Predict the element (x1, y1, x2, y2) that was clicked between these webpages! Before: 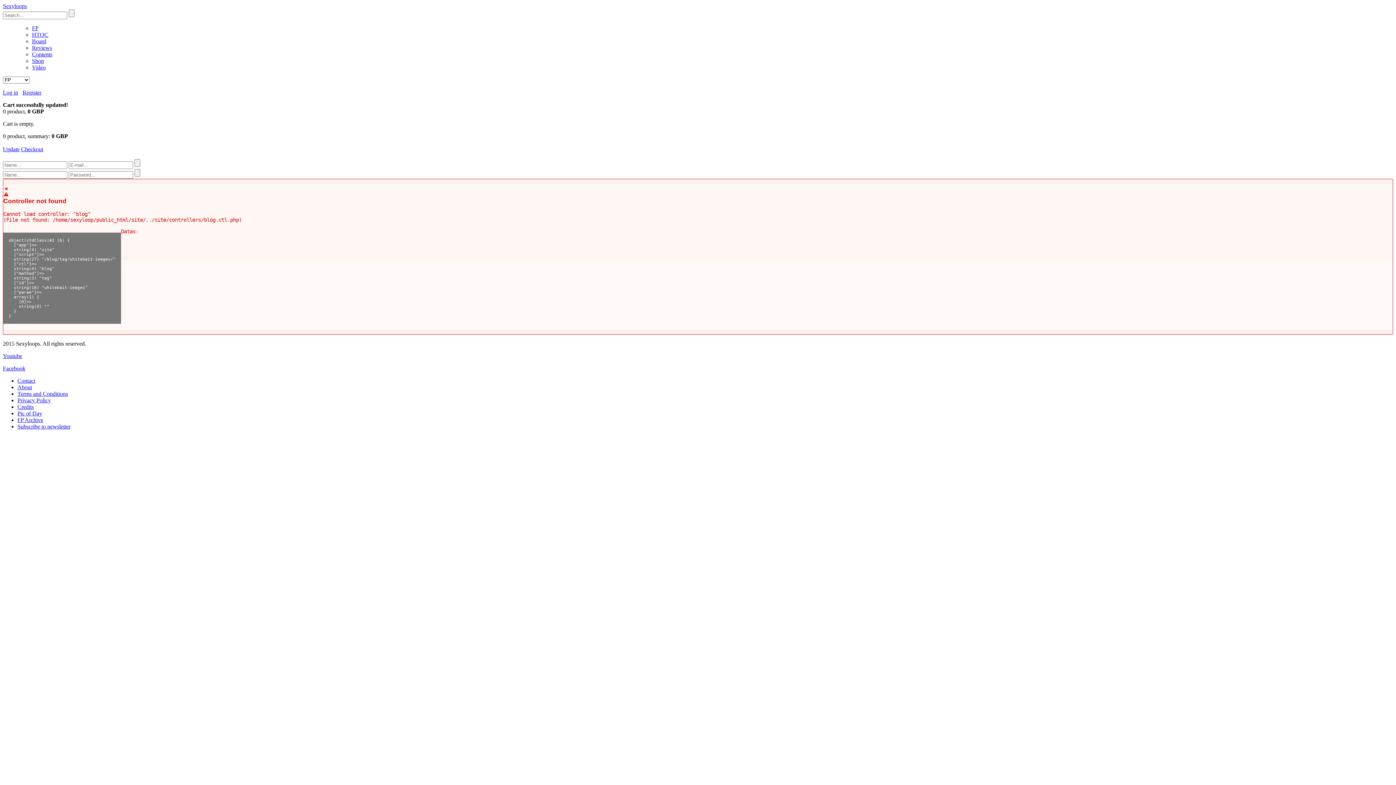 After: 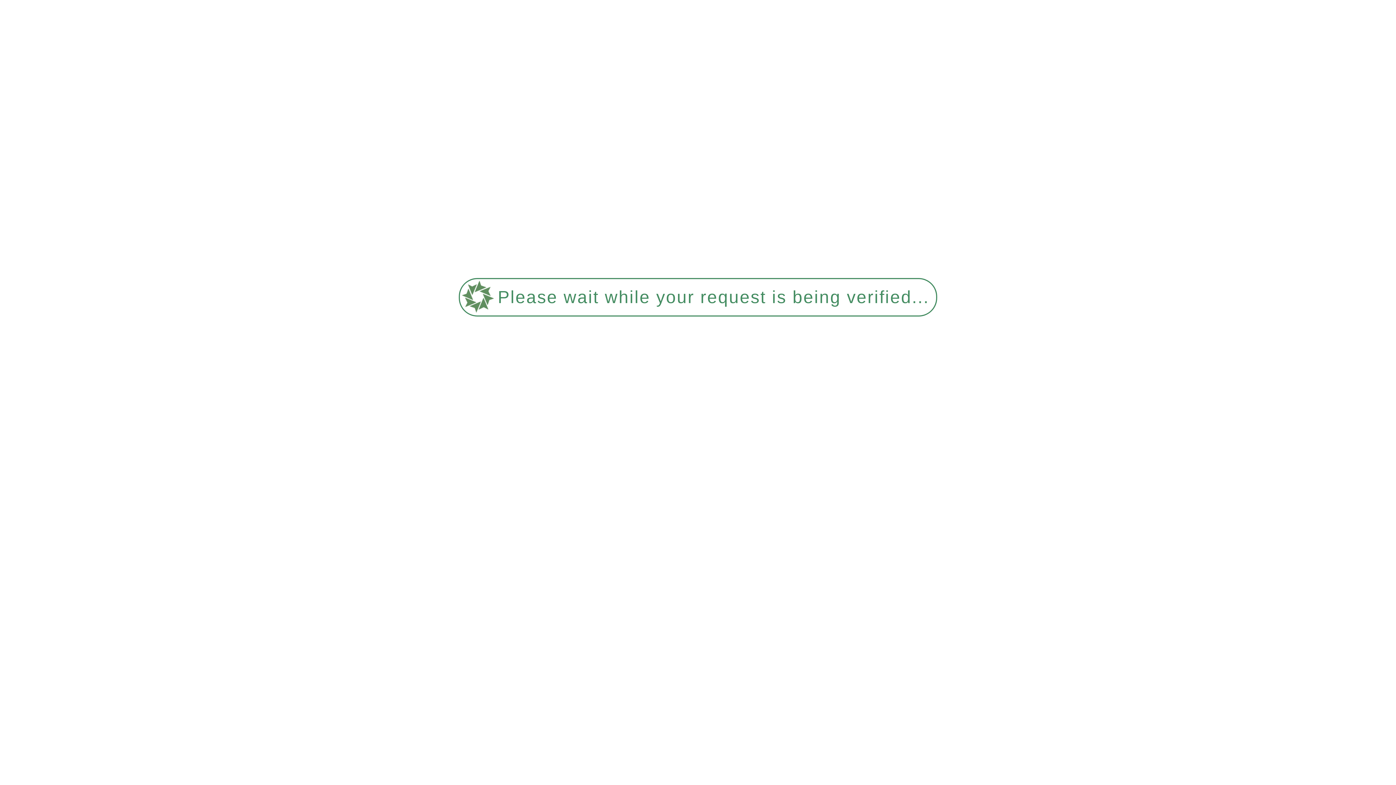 Action: bbox: (17, 377, 35, 383) label: Contact